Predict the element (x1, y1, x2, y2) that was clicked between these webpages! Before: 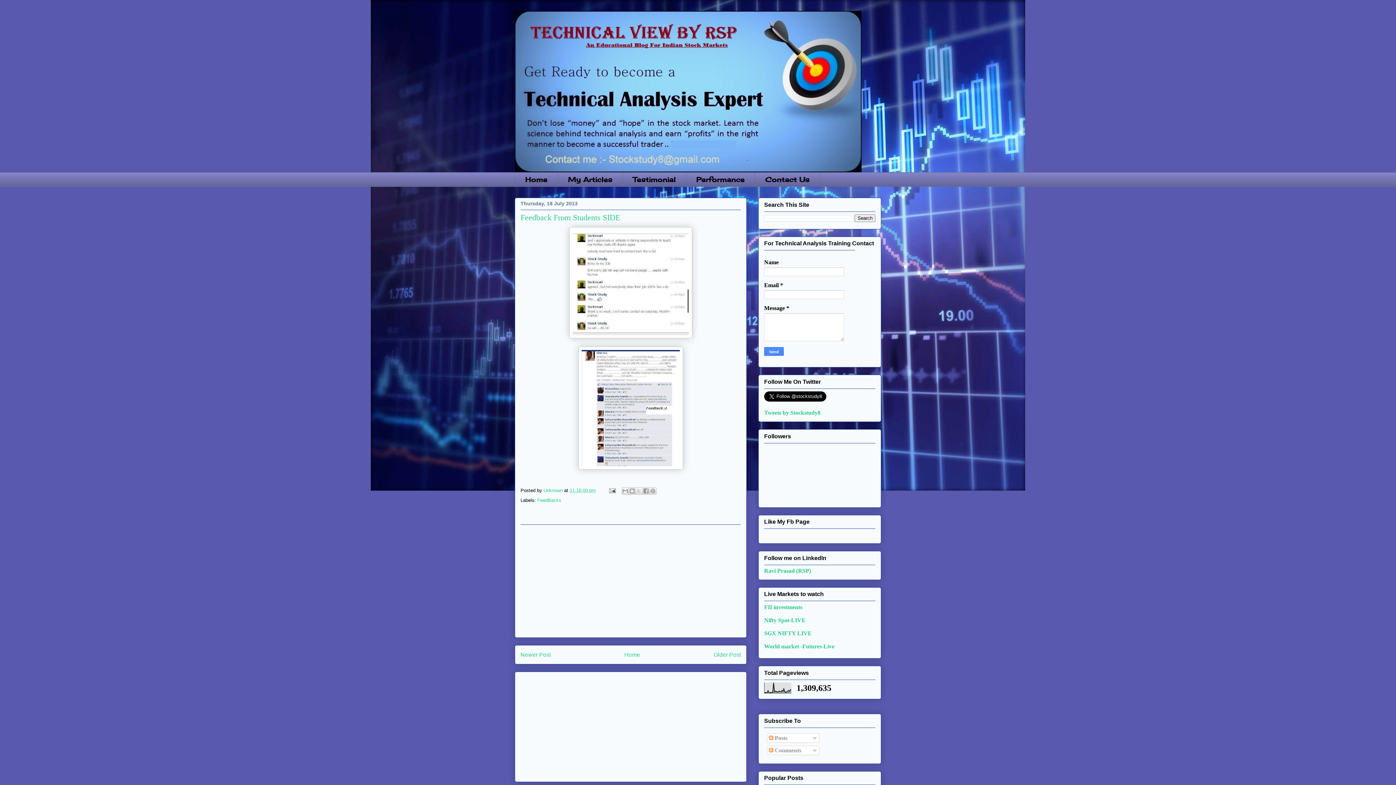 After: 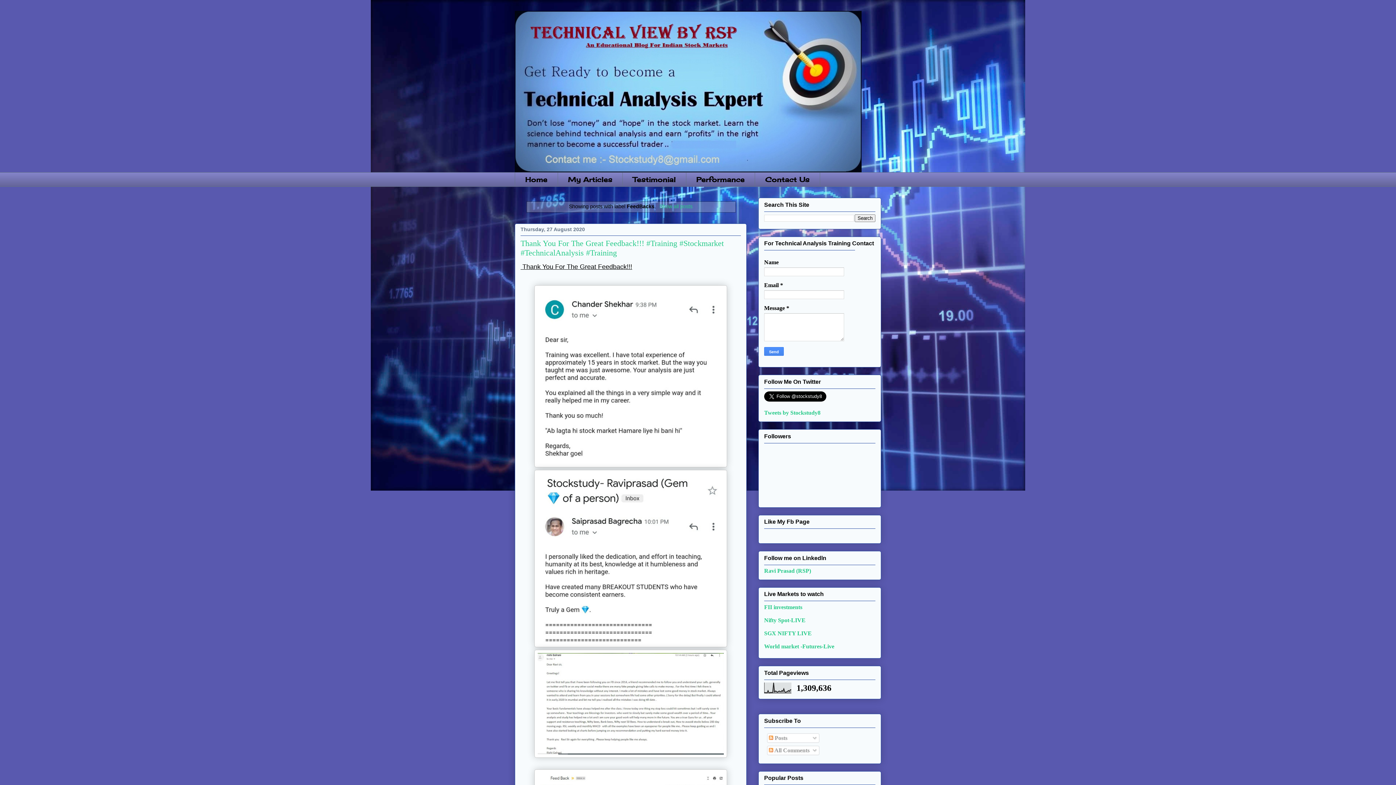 Action: label: Testimonial bbox: (622, 172, 686, 186)